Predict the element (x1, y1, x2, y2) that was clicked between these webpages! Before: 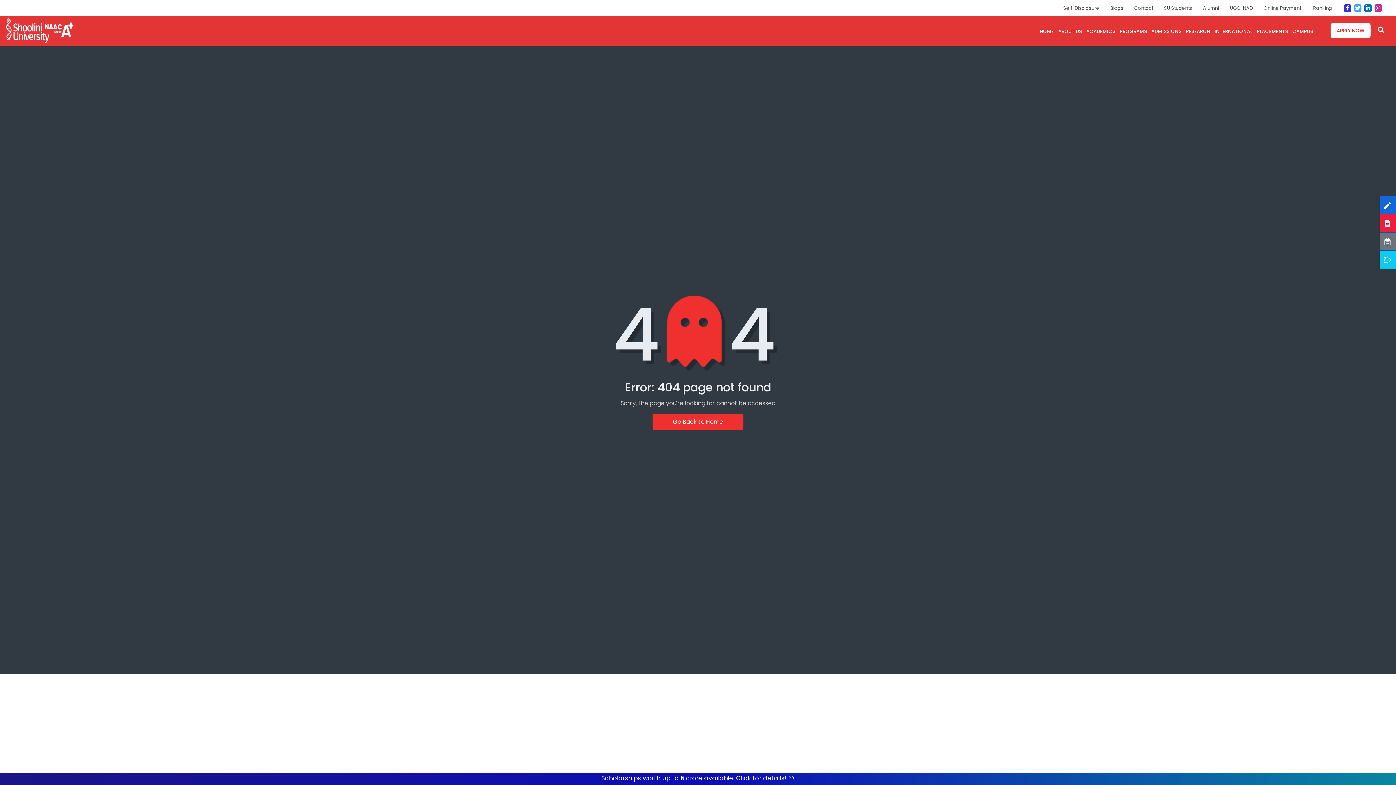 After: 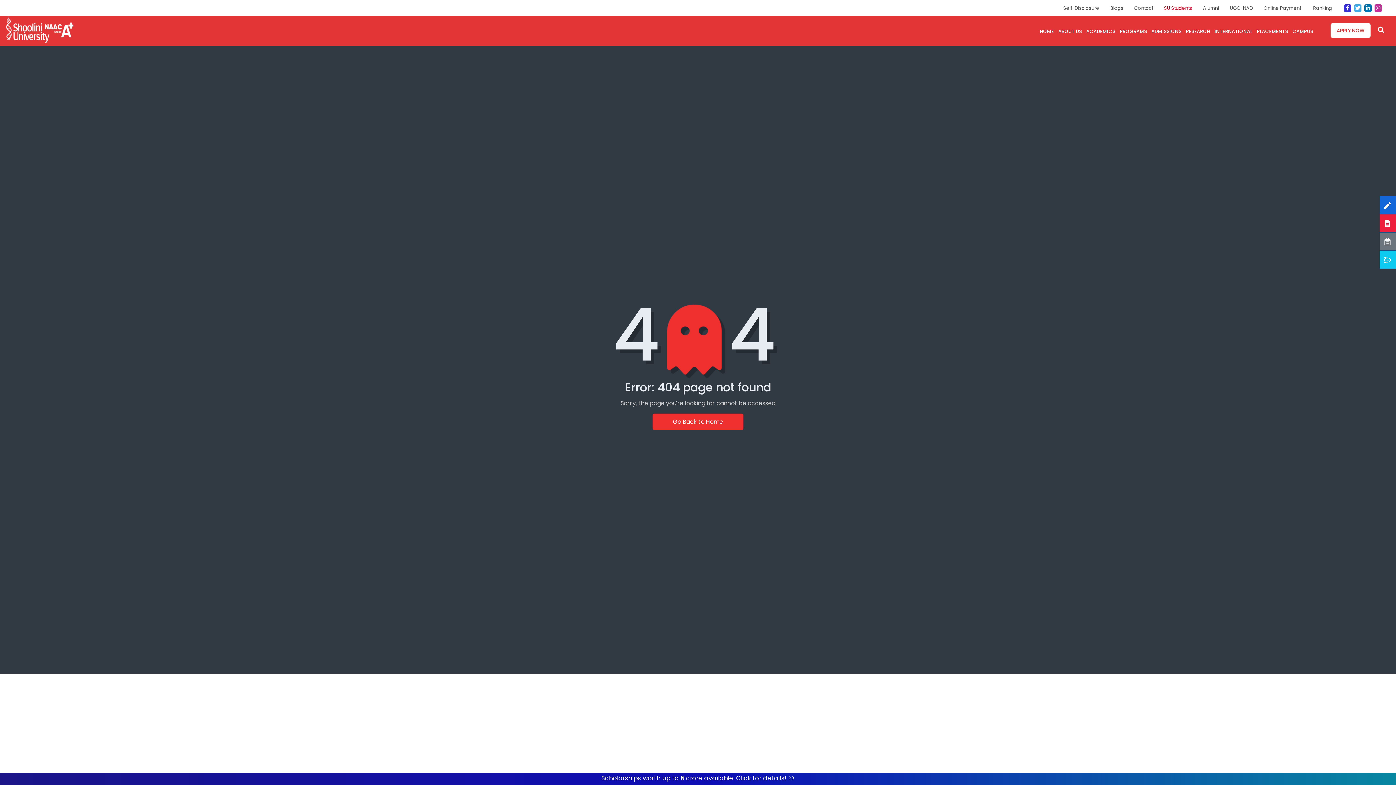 Action: bbox: (1164, 4, 1192, 11) label: SU Students